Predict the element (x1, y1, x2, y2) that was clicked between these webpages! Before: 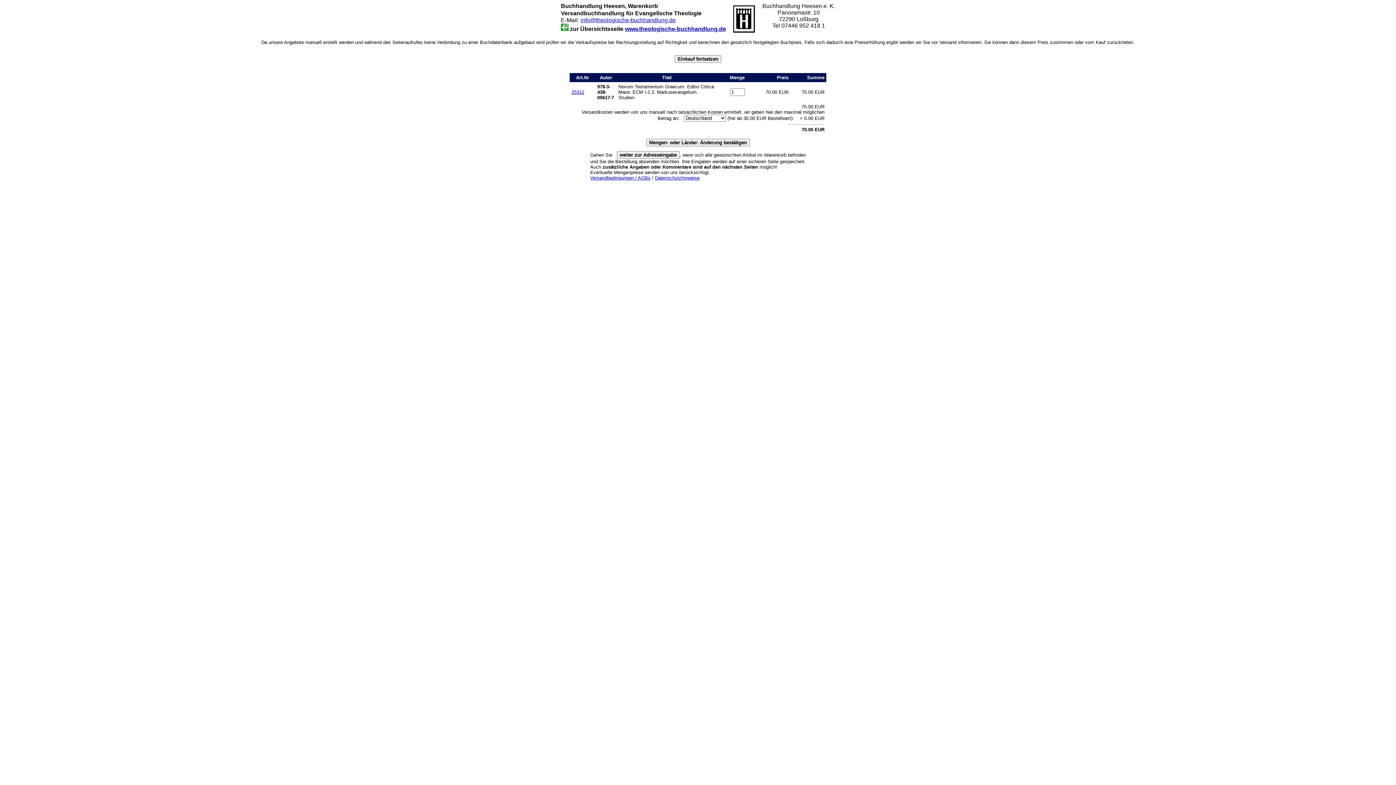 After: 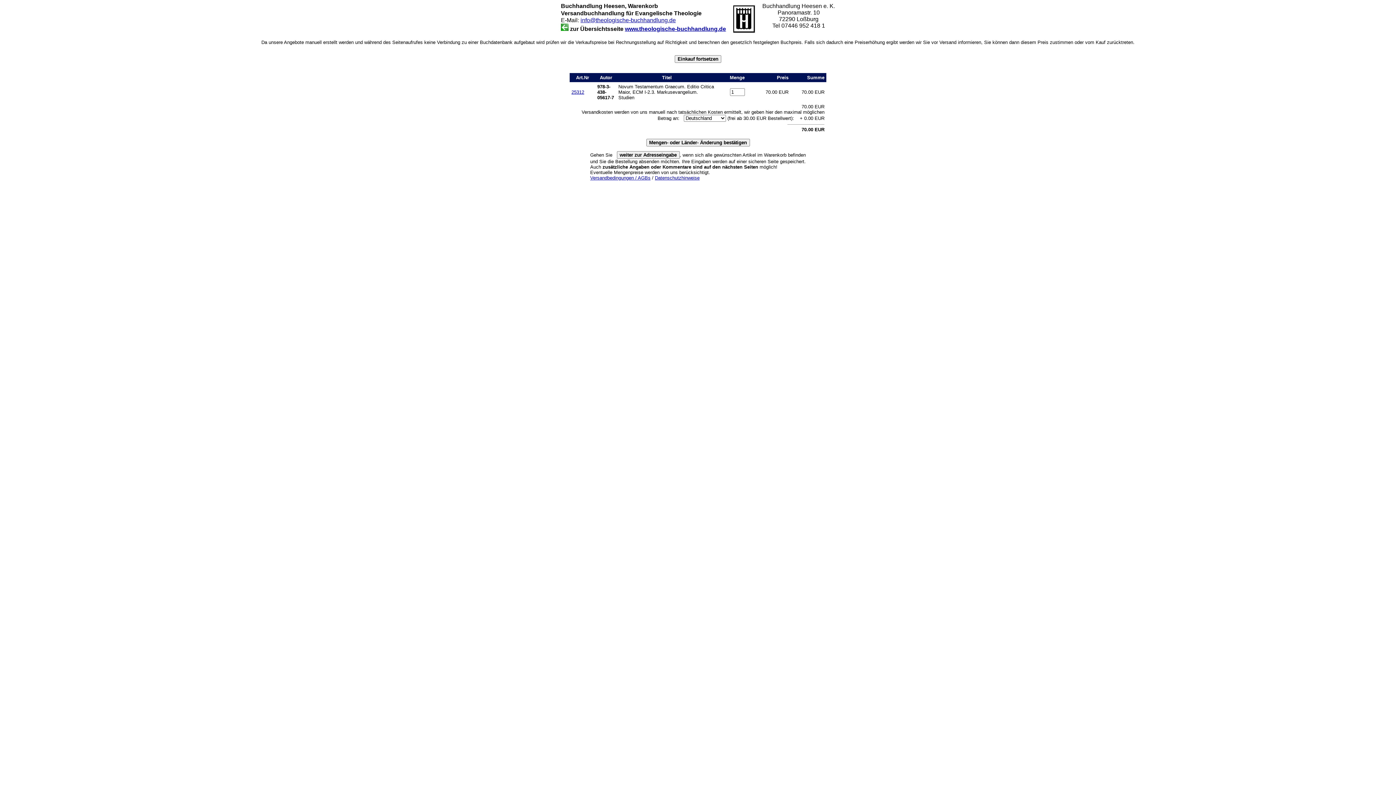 Action: bbox: (655, 175, 699, 180) label: Datenschutzhinweise